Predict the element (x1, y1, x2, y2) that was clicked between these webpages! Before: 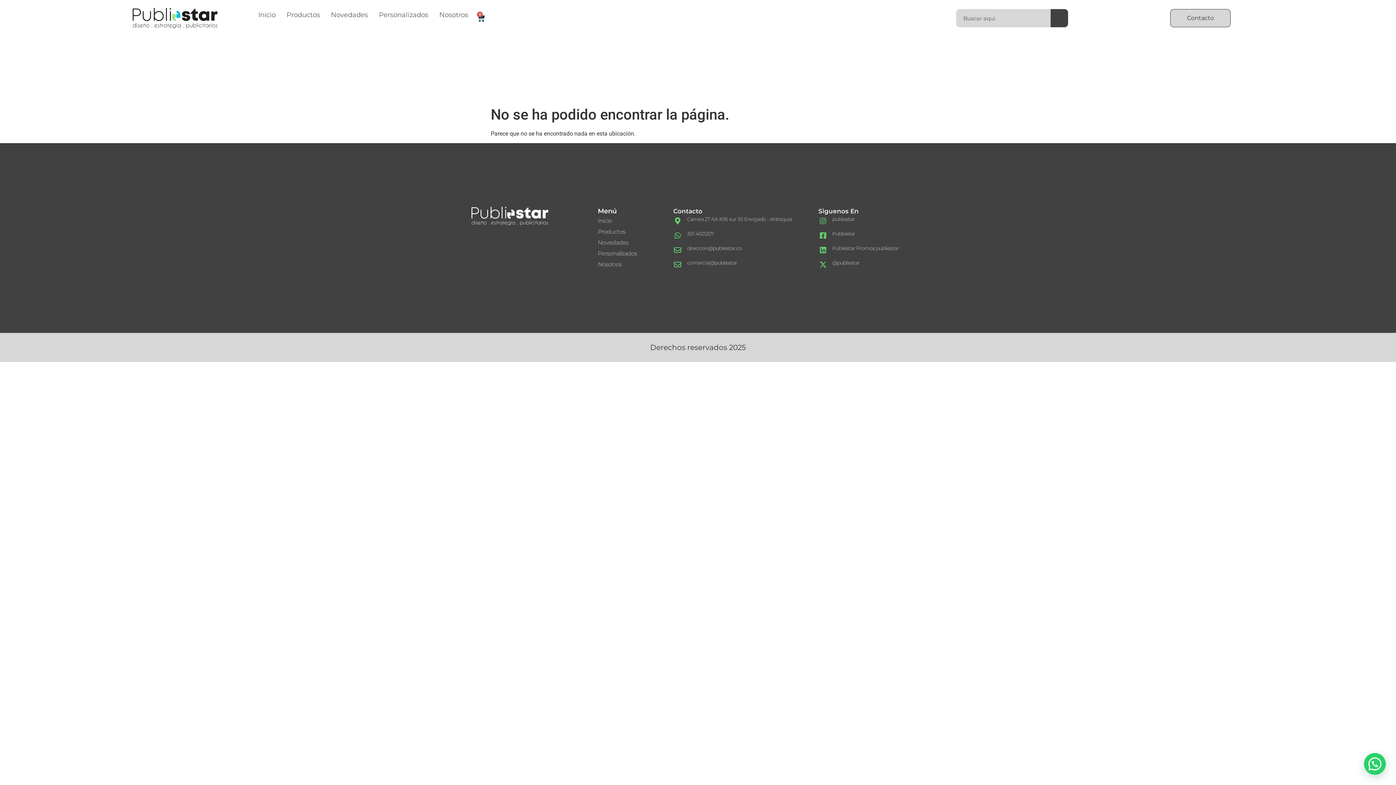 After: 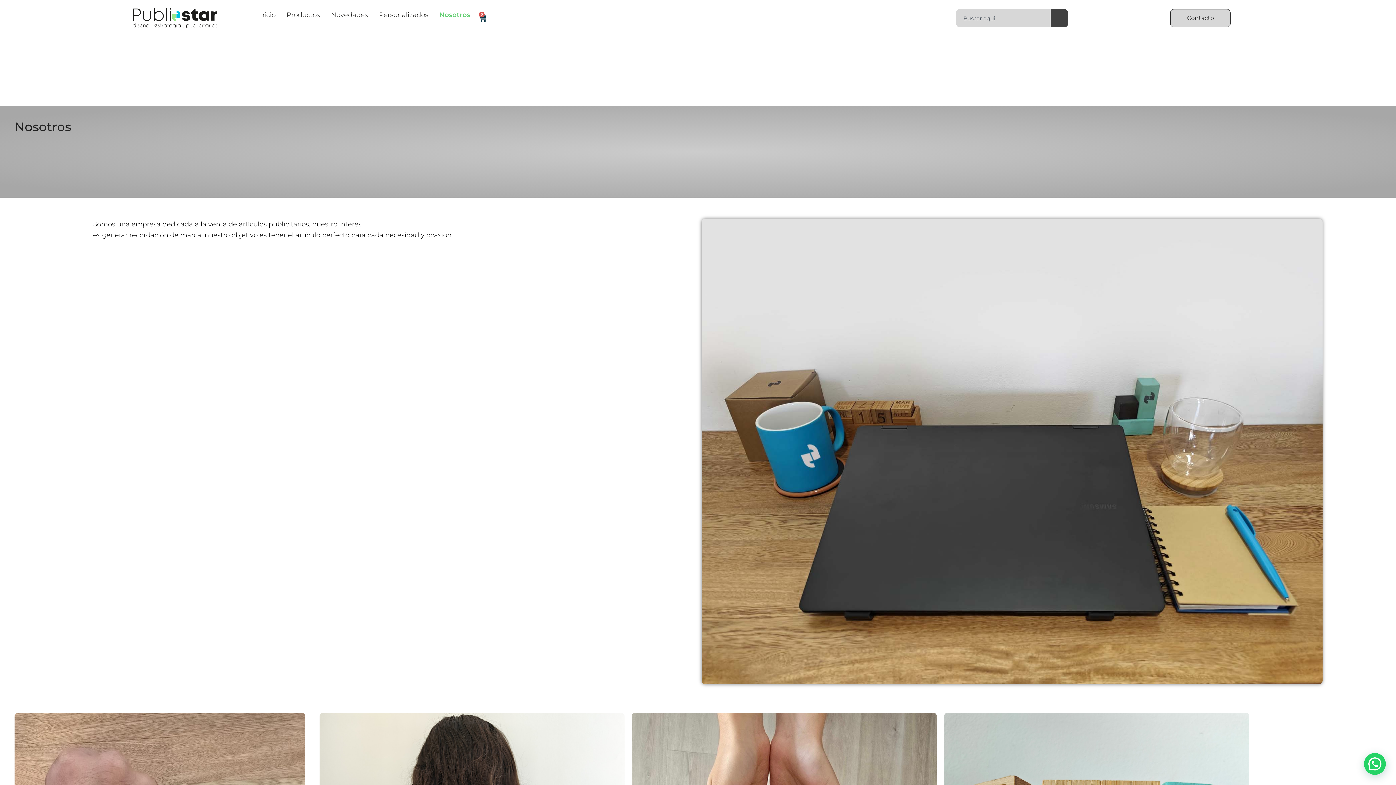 Action: bbox: (597, 259, 673, 270) label: Nosotros